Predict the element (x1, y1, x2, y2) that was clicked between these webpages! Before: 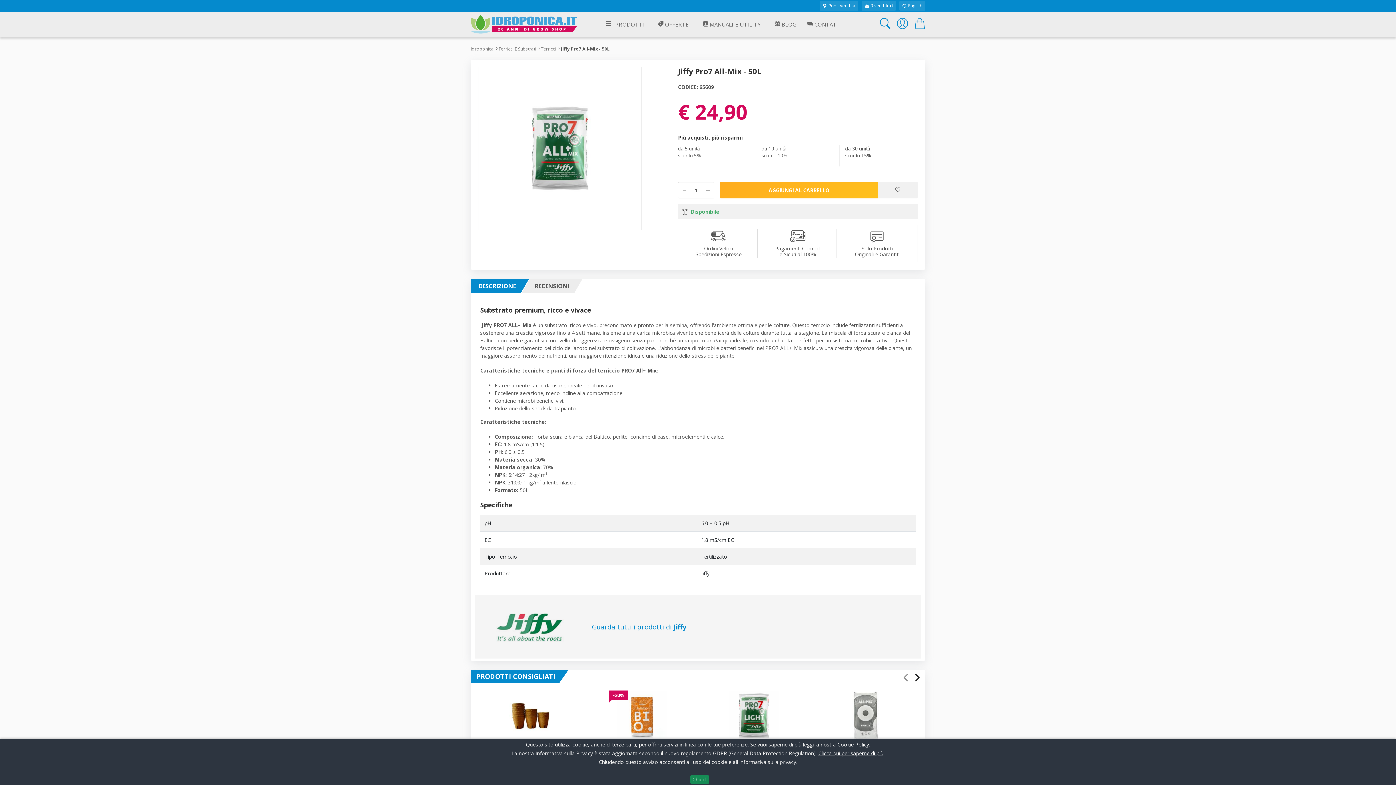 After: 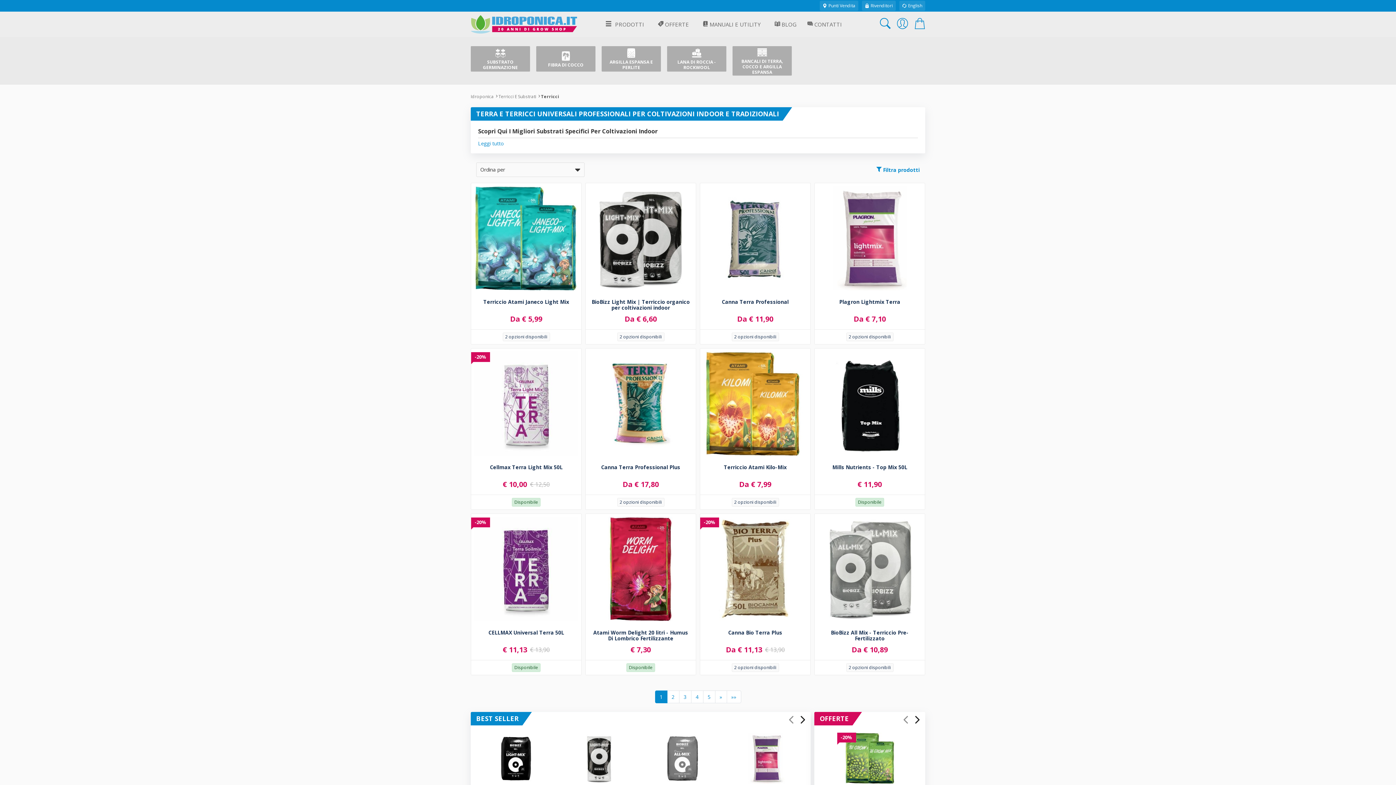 Action: label: Terricci bbox: (541, 45, 556, 52)